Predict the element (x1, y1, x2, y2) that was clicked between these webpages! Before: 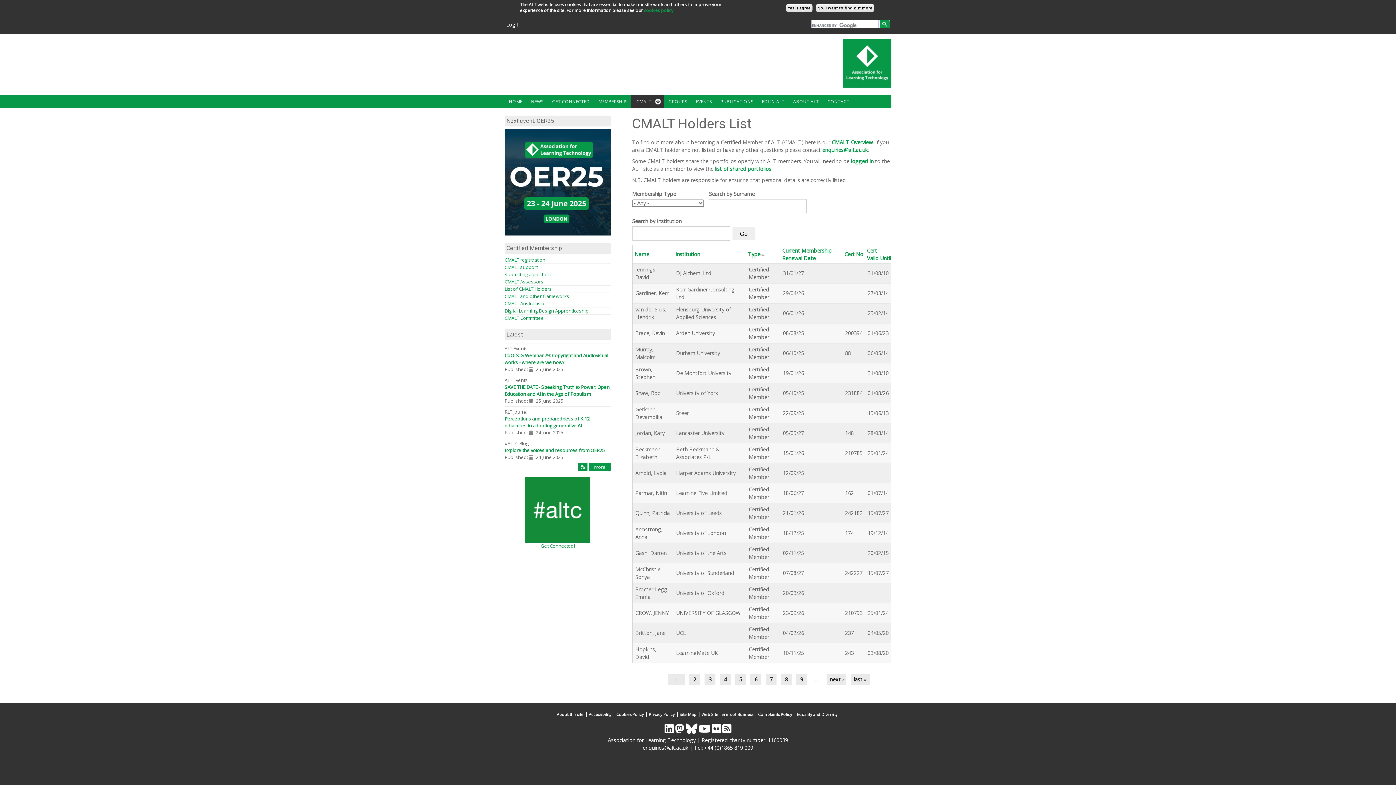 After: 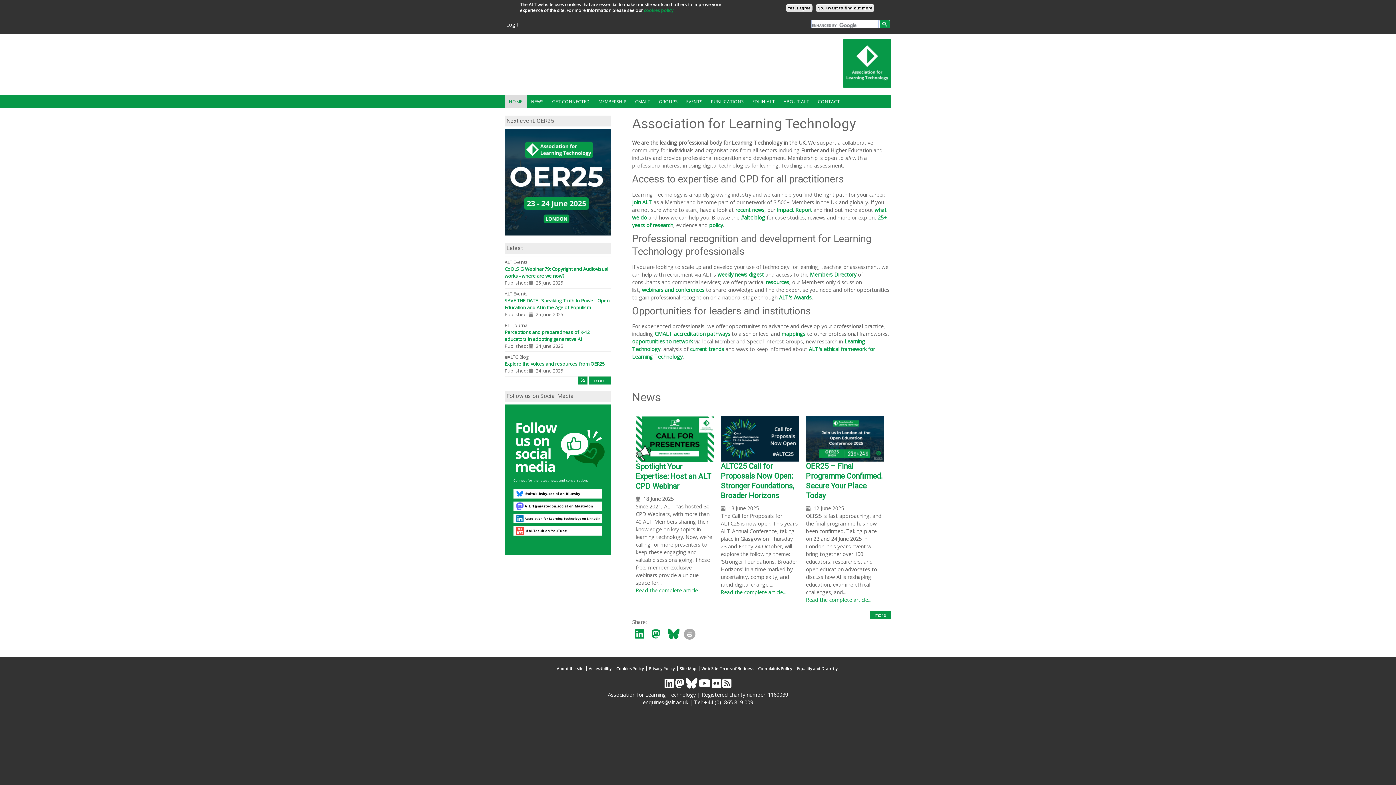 Action: bbox: (843, 59, 891, 66)